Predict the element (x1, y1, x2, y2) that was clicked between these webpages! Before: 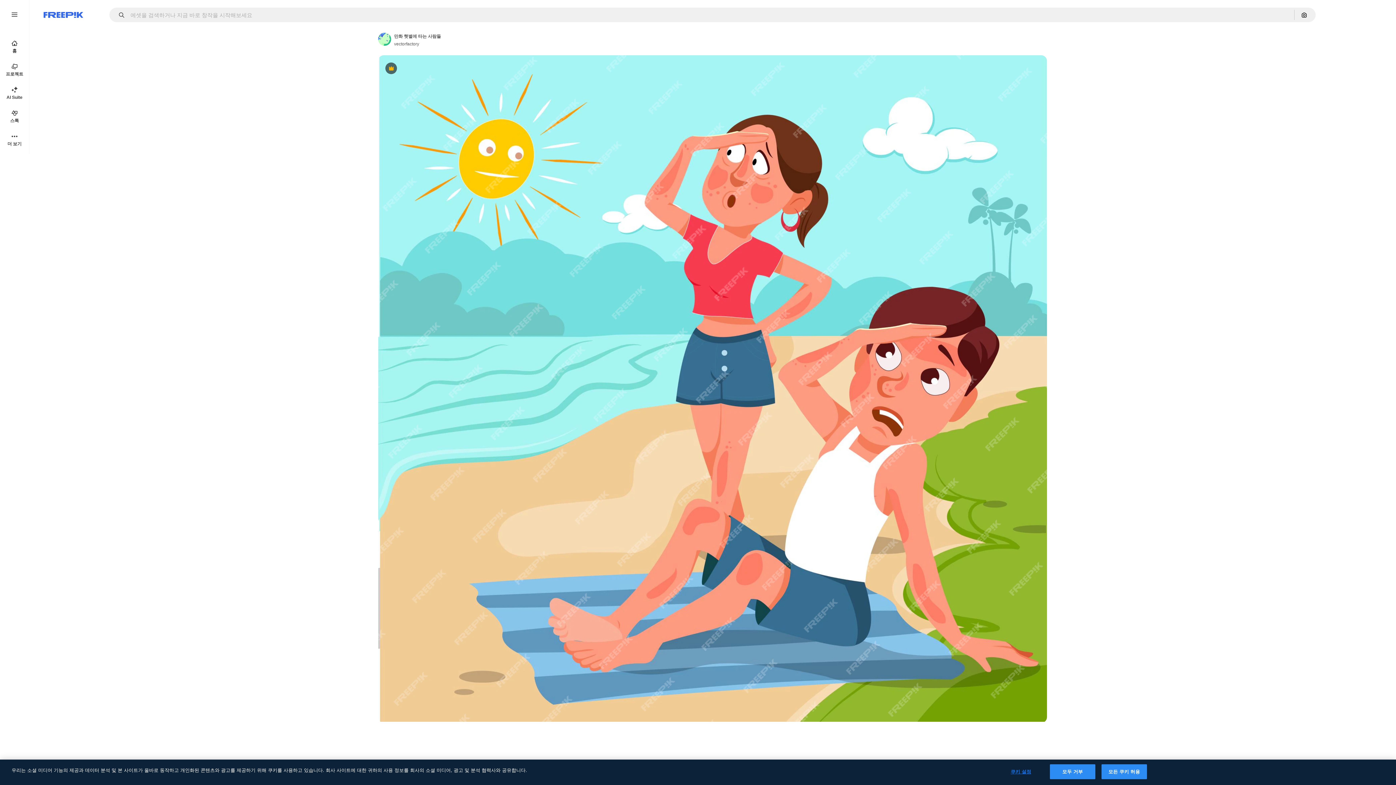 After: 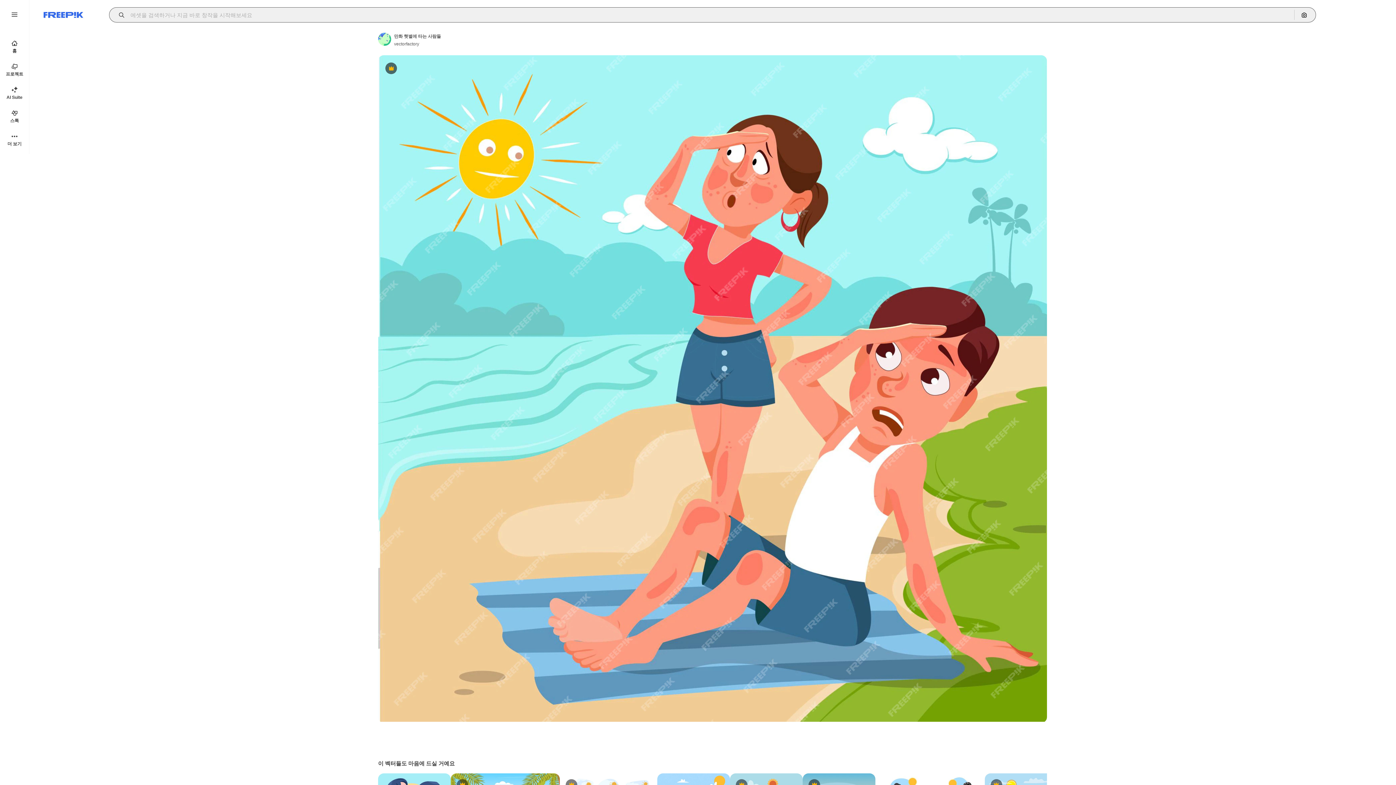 Action: label: Open autocomplete bbox: (115, 12, 129, 17)